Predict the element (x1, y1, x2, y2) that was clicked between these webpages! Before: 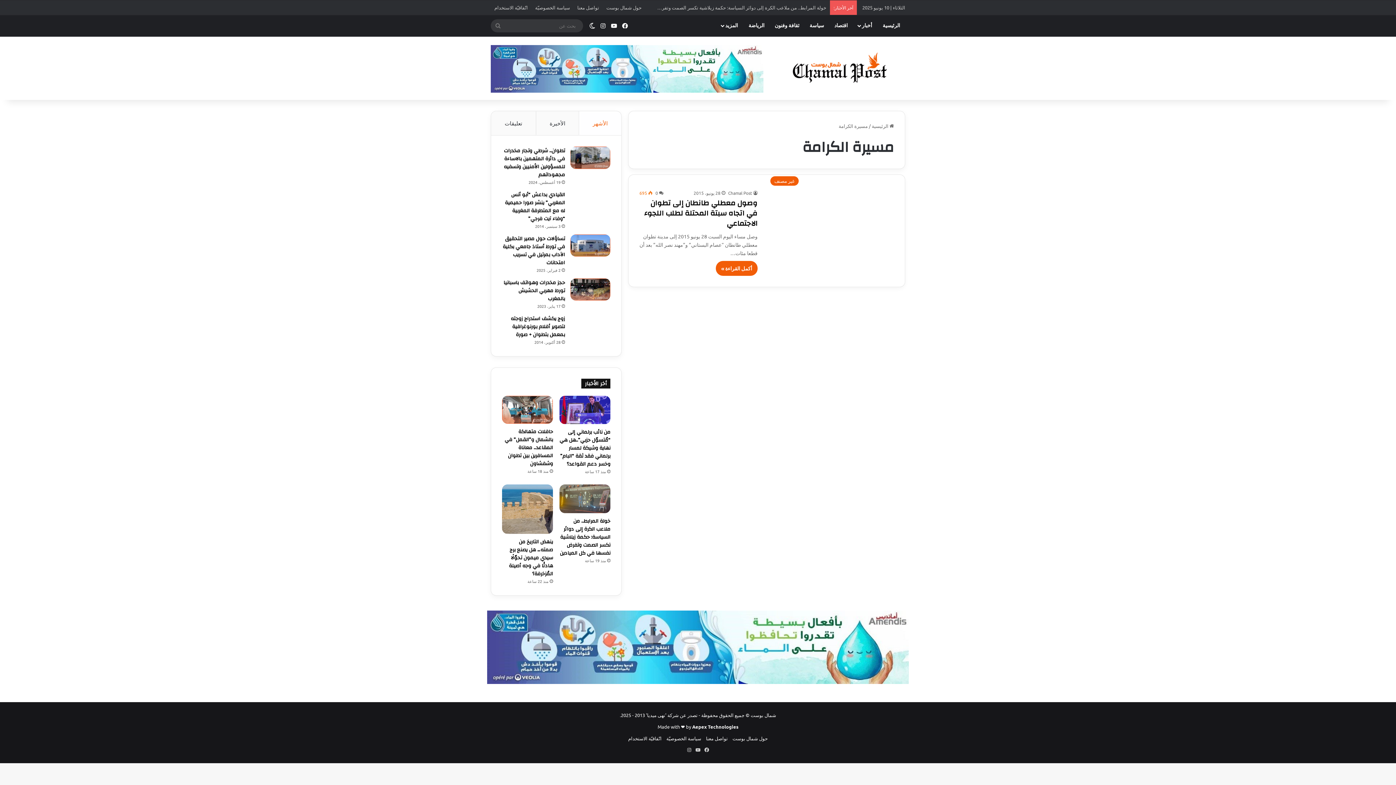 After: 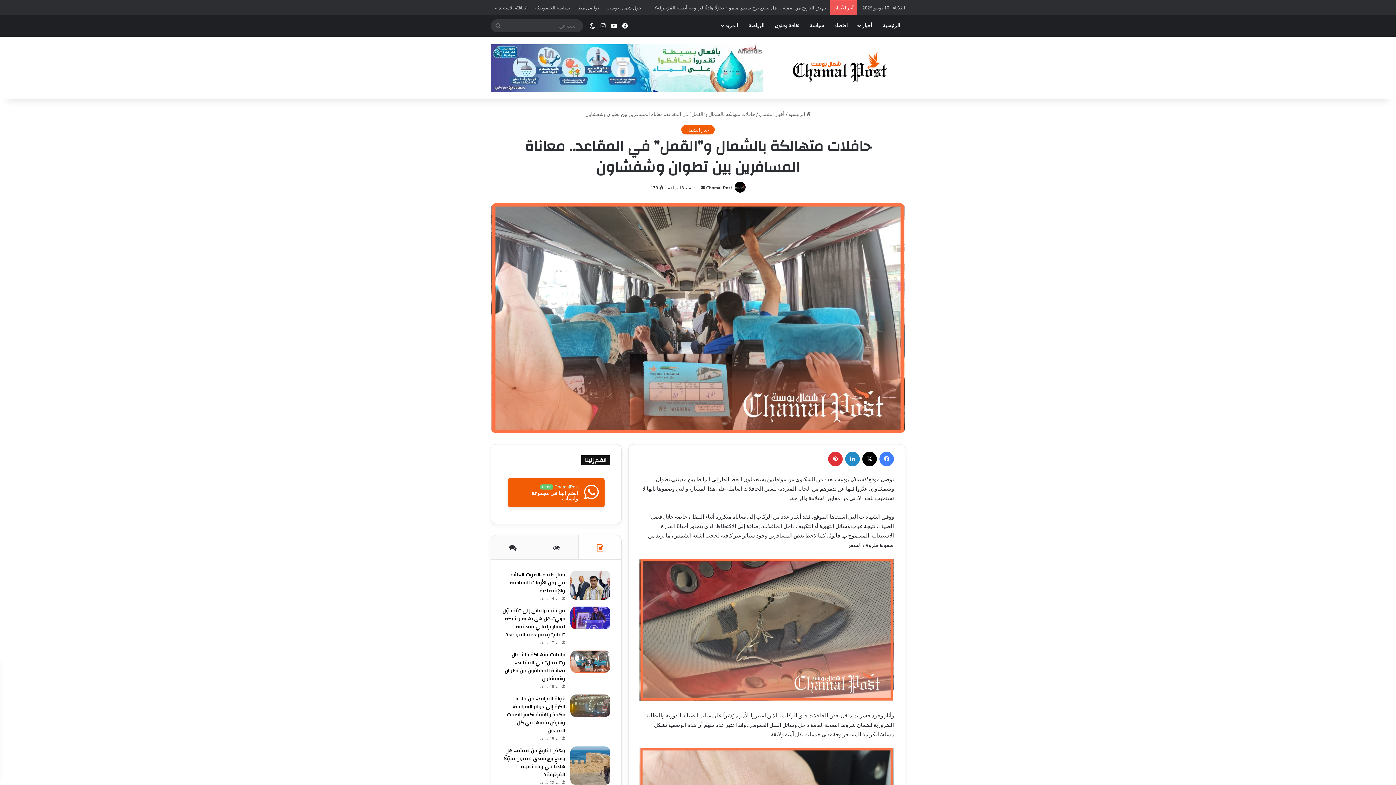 Action: label: حافلات متهالكة بالشمال و”القمل” في المقاعد.. معاناة المسافرين بين تطوان وشفشاون bbox: (504, 427, 553, 468)